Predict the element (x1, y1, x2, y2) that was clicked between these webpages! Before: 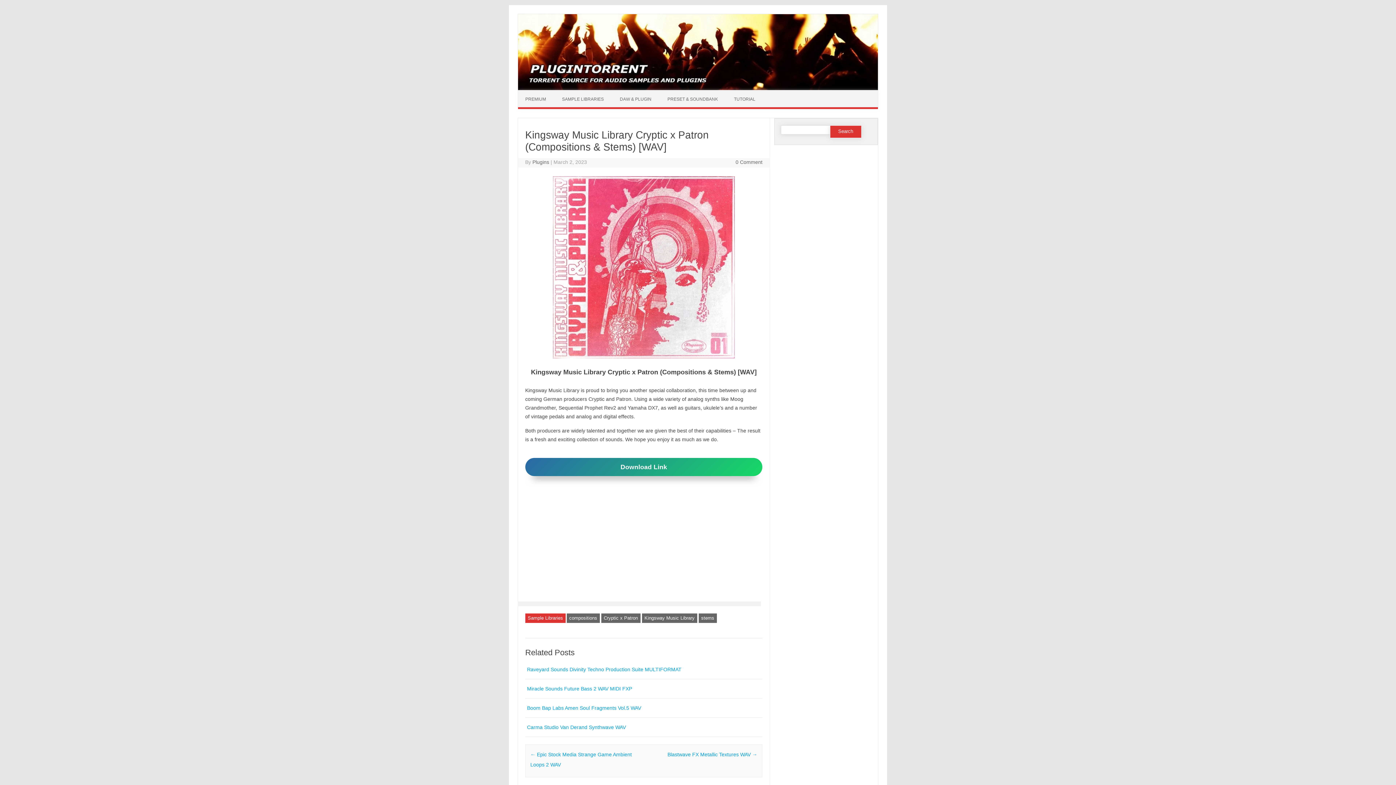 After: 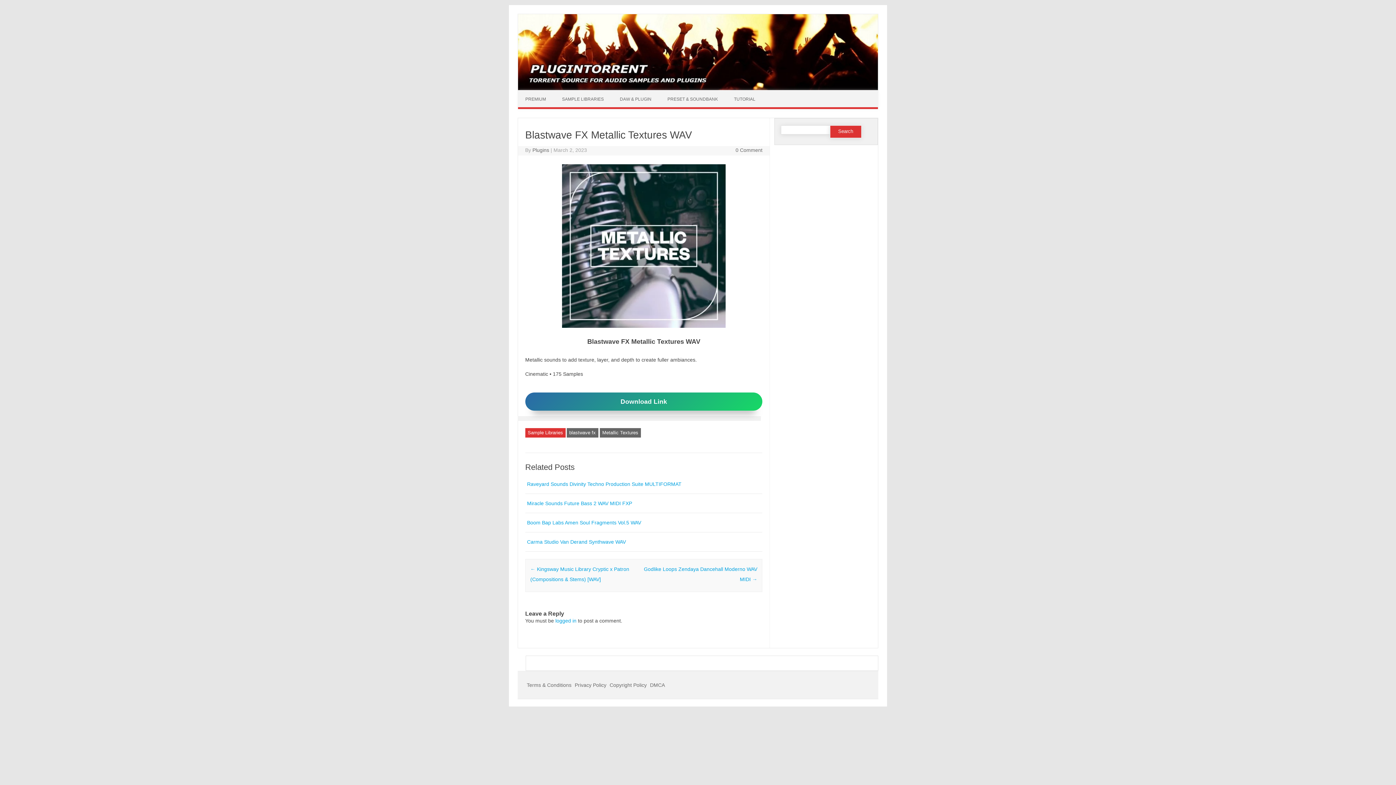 Action: bbox: (667, 752, 757, 757) label: Blastwave FX Metallic Textures WAV →